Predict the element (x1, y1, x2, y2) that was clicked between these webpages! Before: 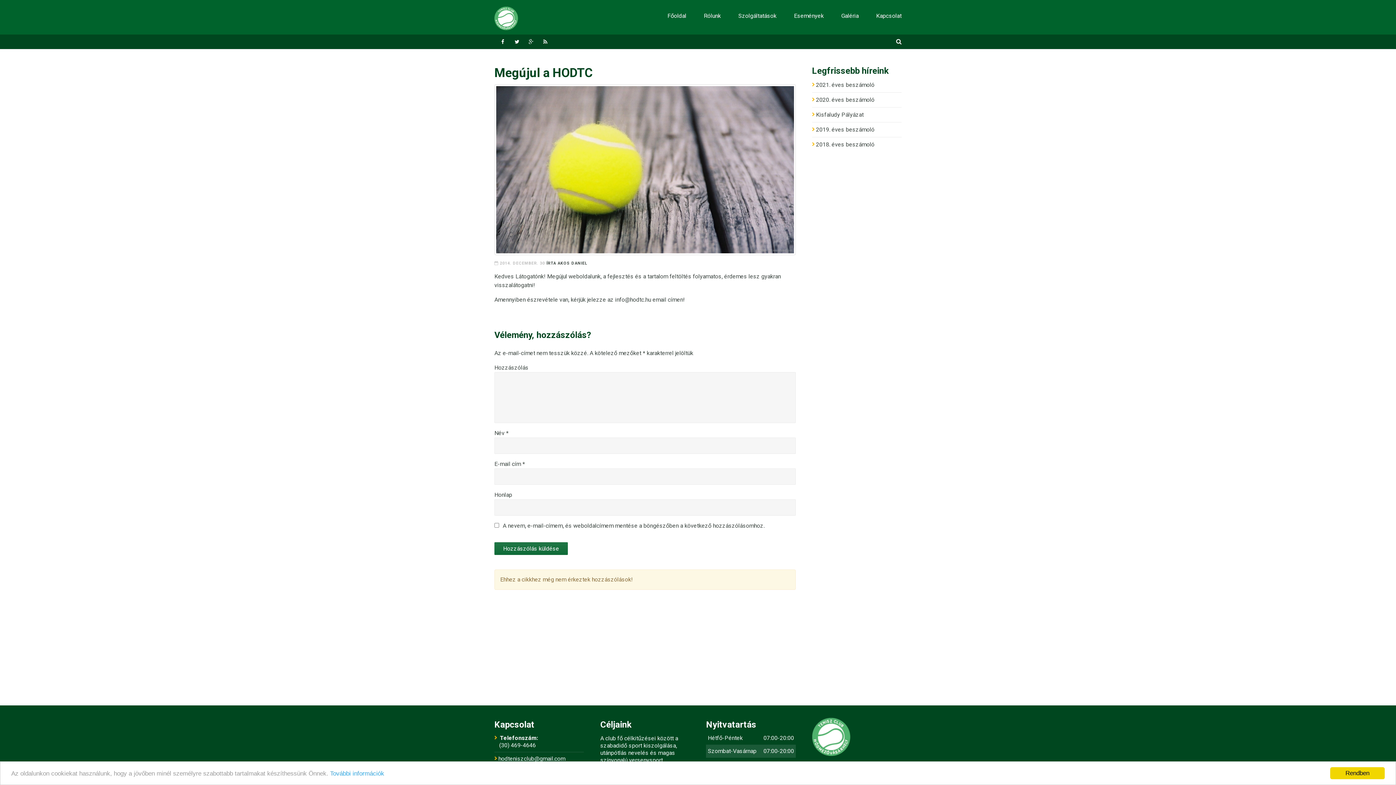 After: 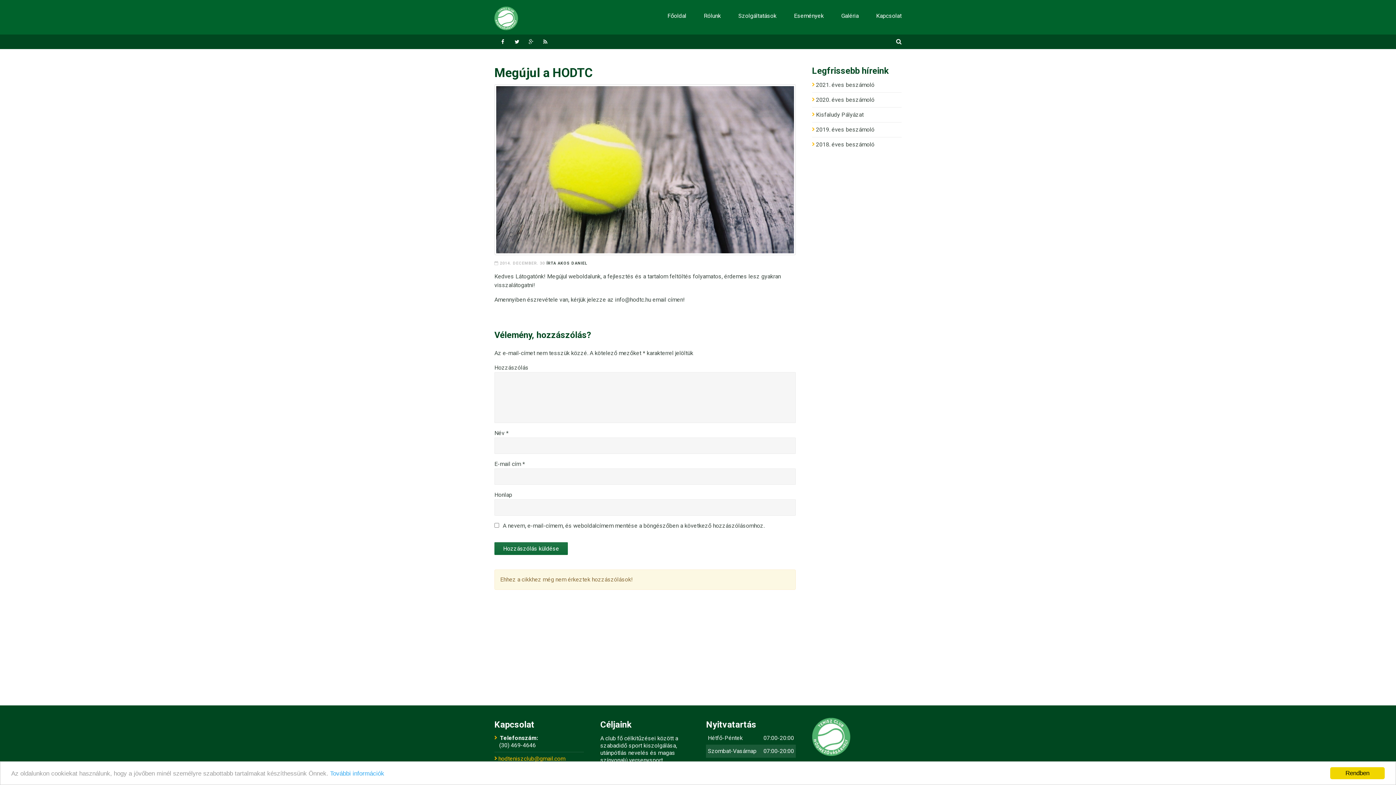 Action: bbox: (498, 755, 565, 762) label: hodteniszclub@gmail.com